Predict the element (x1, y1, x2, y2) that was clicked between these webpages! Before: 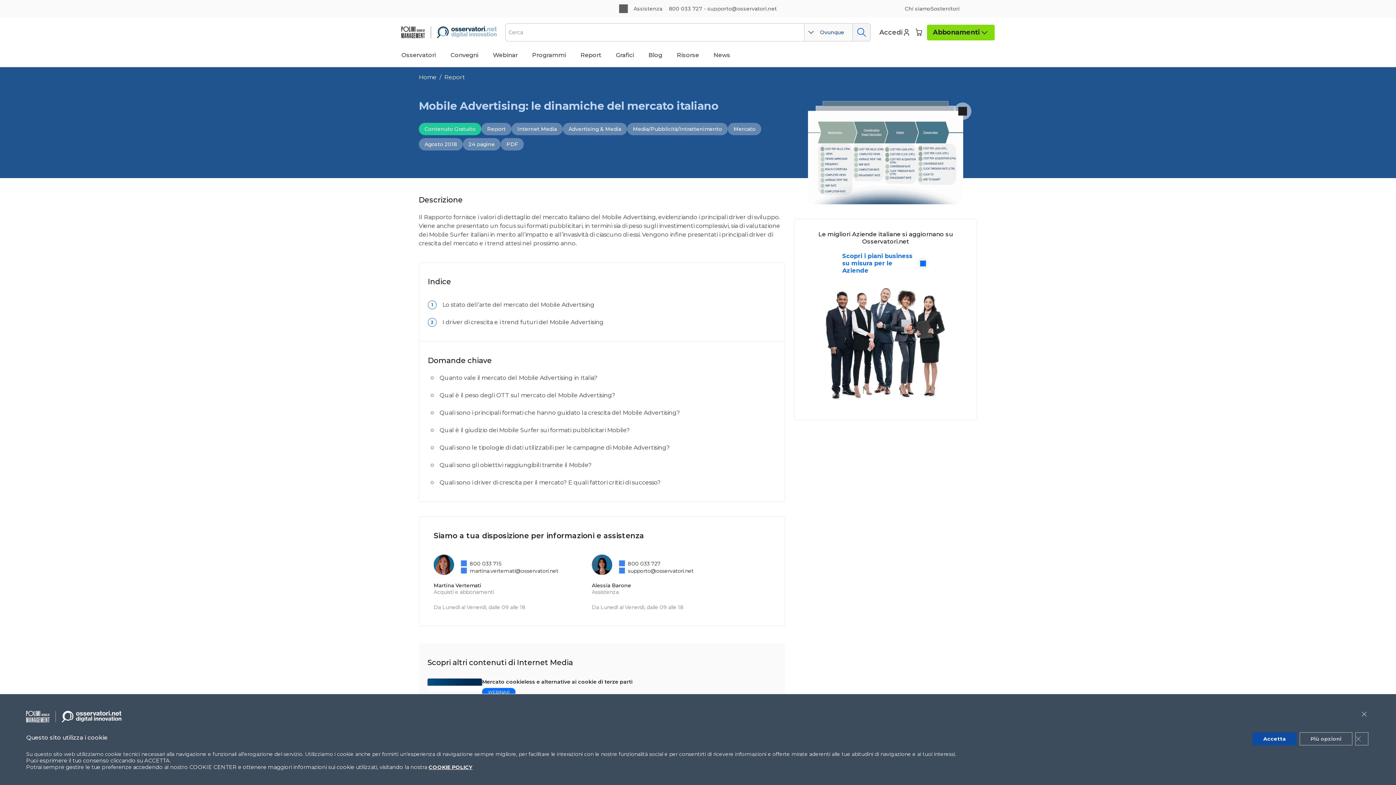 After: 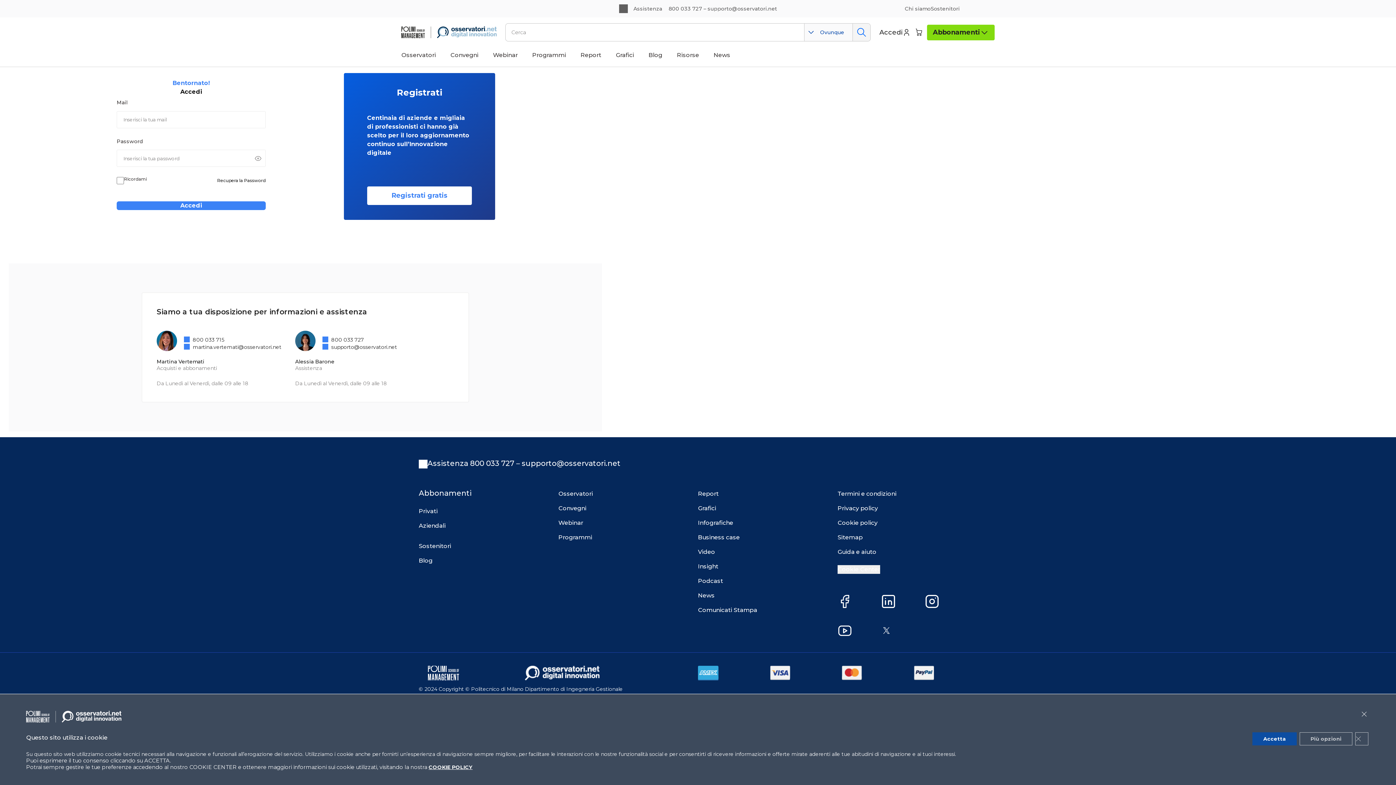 Action: bbox: (879, 27, 911, 37) label: Accedi